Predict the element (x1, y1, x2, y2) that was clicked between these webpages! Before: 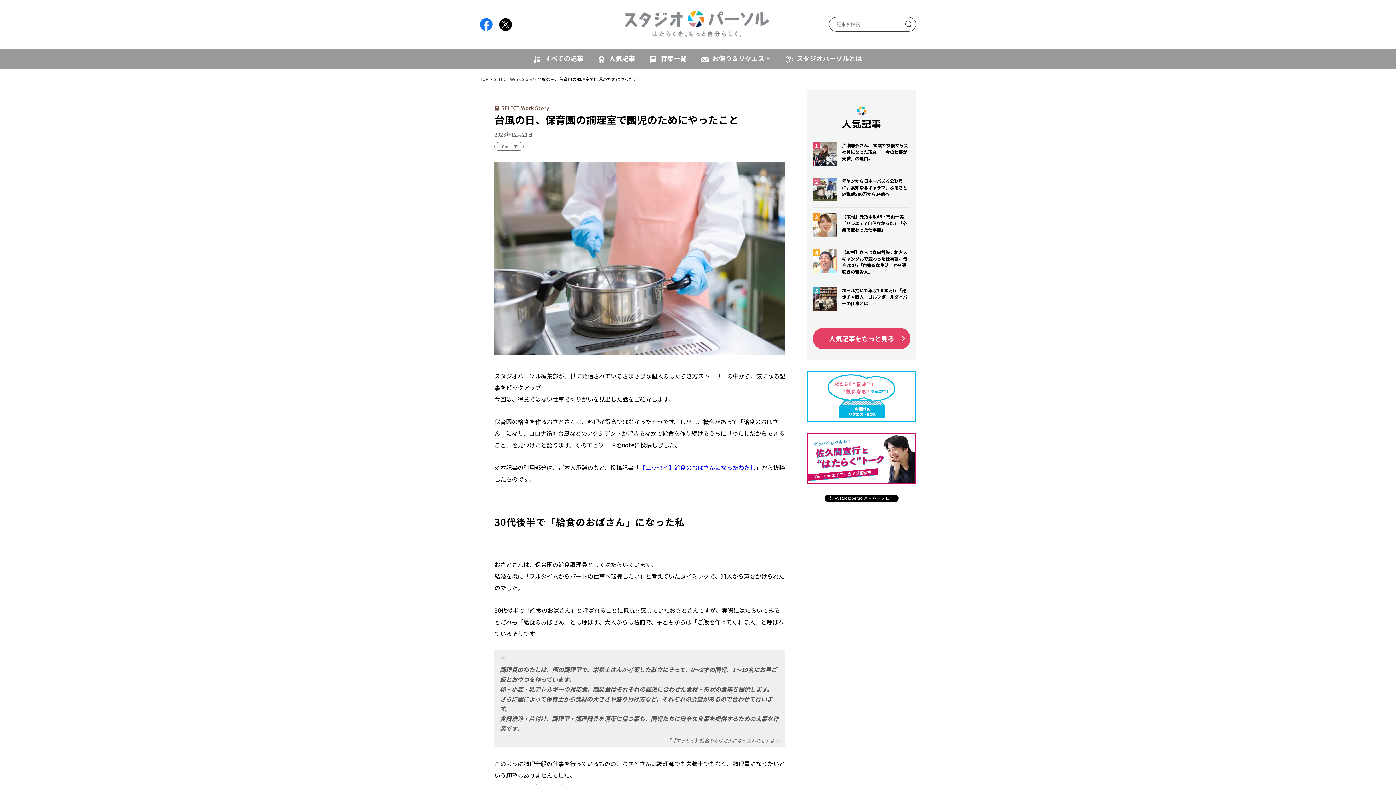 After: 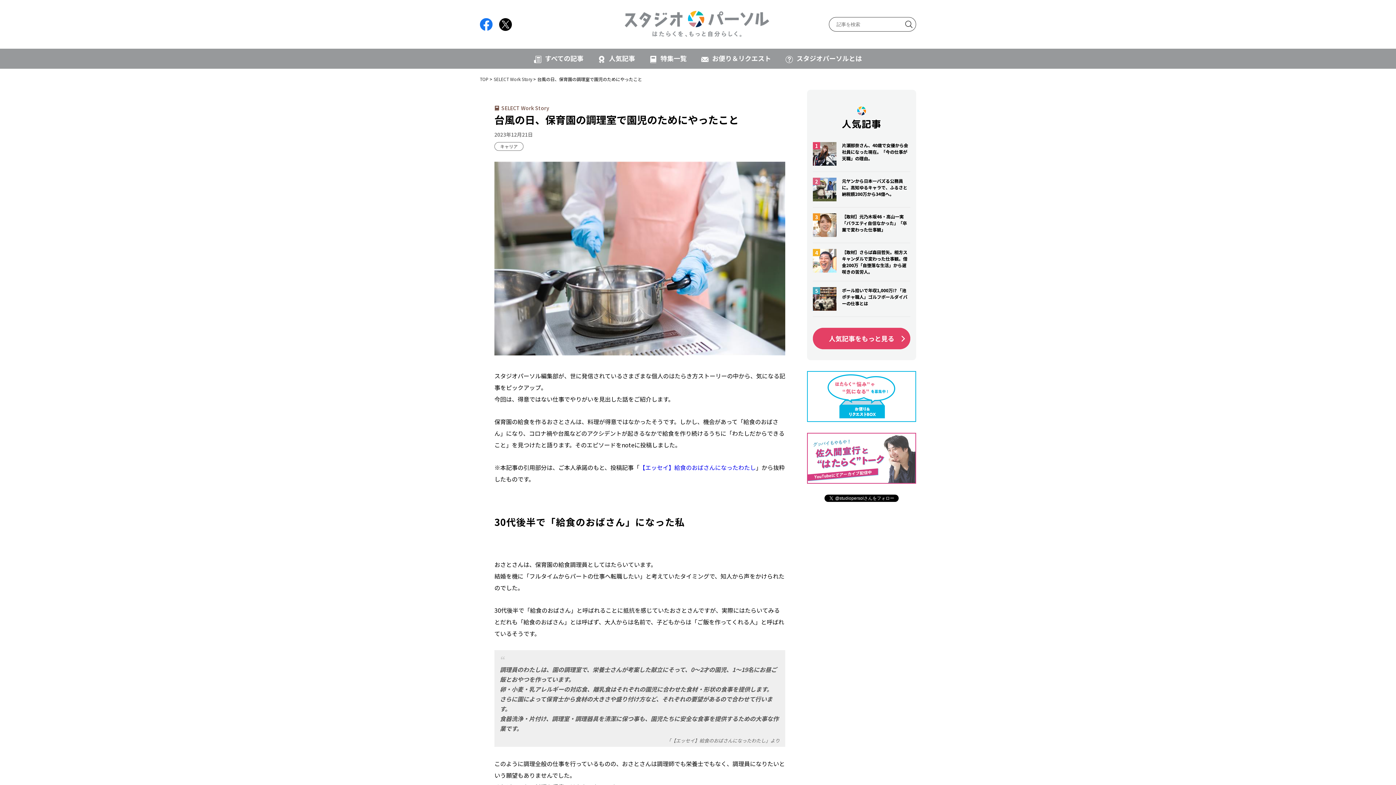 Action: bbox: (807, 433, 916, 484)